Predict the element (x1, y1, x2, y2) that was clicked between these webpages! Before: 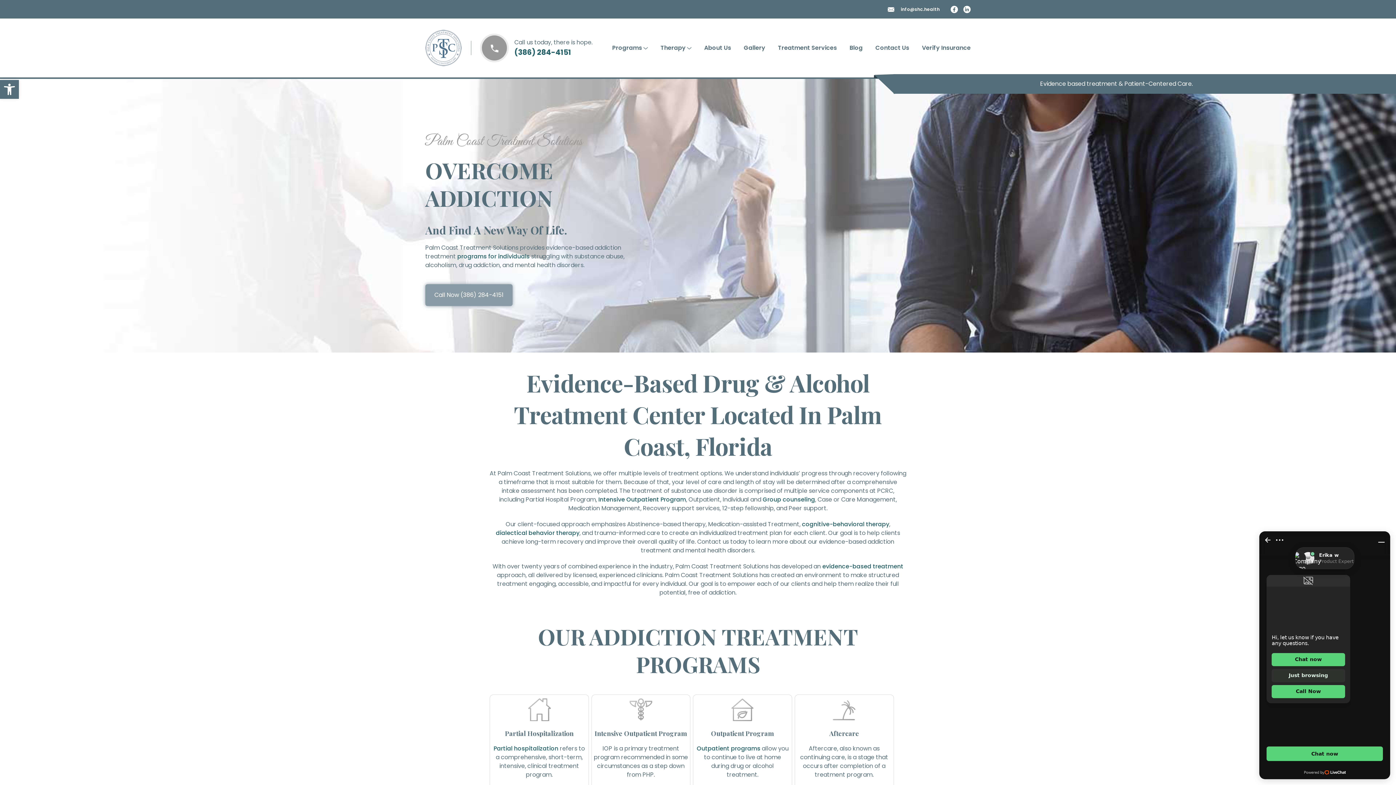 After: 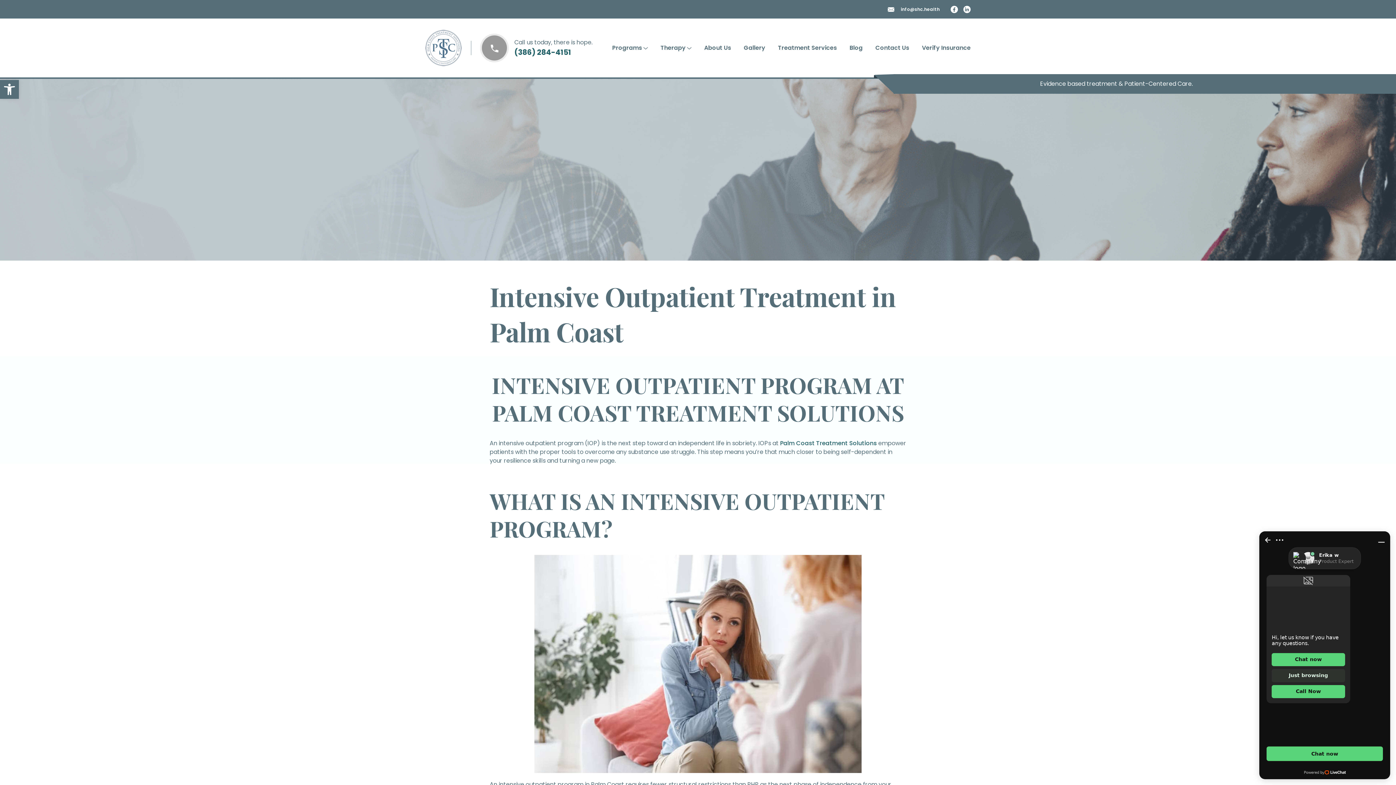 Action: bbox: (598, 495, 686, 504) label: Intensive Outpatient Program